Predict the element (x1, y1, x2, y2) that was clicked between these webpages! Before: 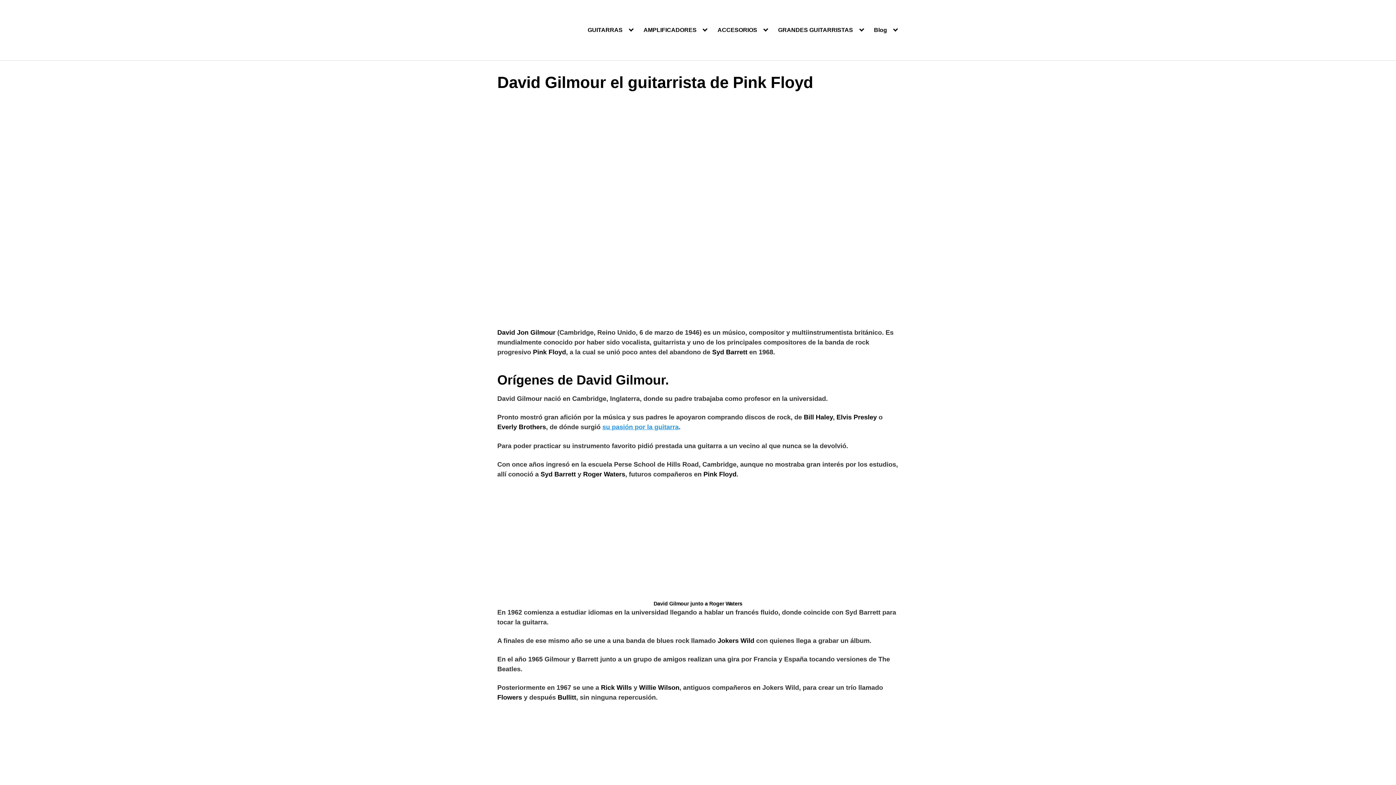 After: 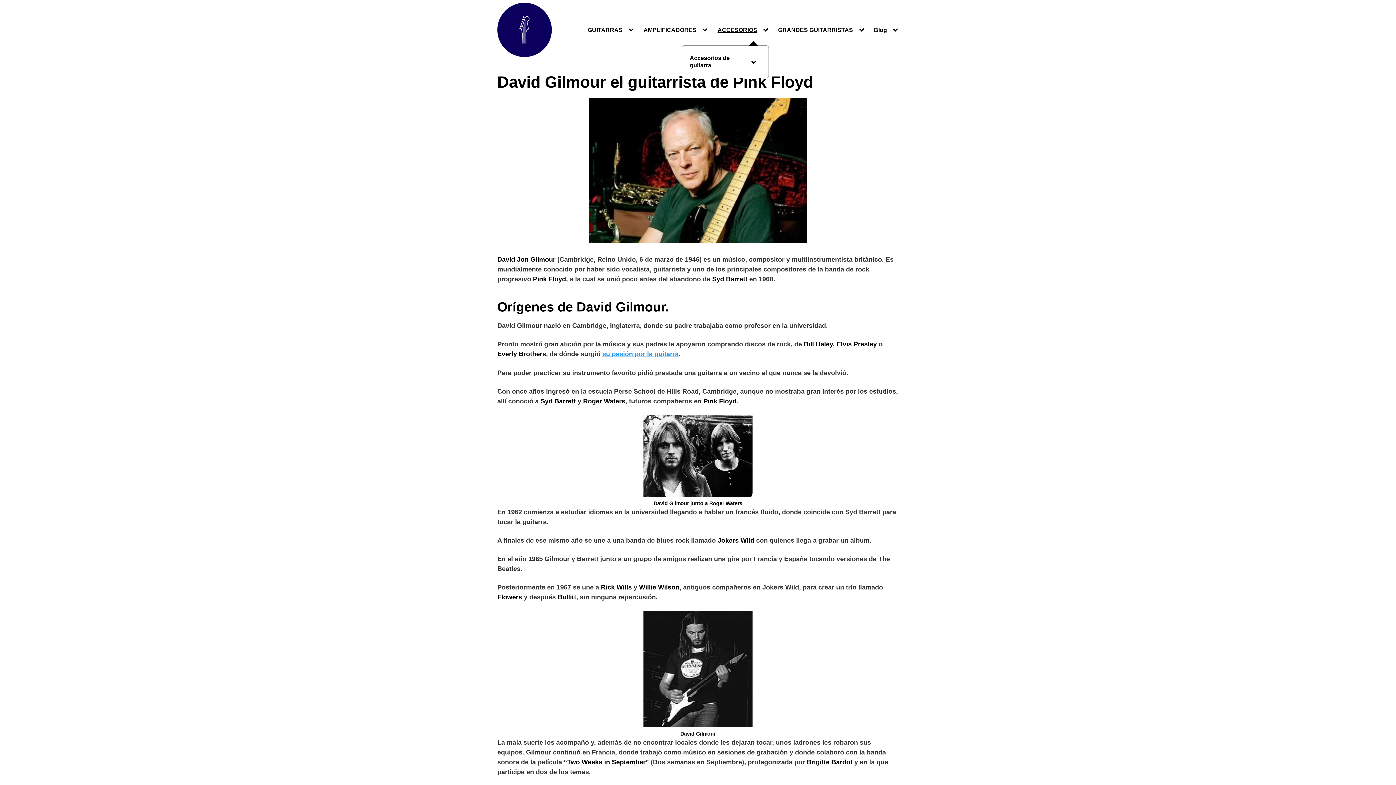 Action: bbox: (717, 26, 769, 33) label: ACCESORIOS